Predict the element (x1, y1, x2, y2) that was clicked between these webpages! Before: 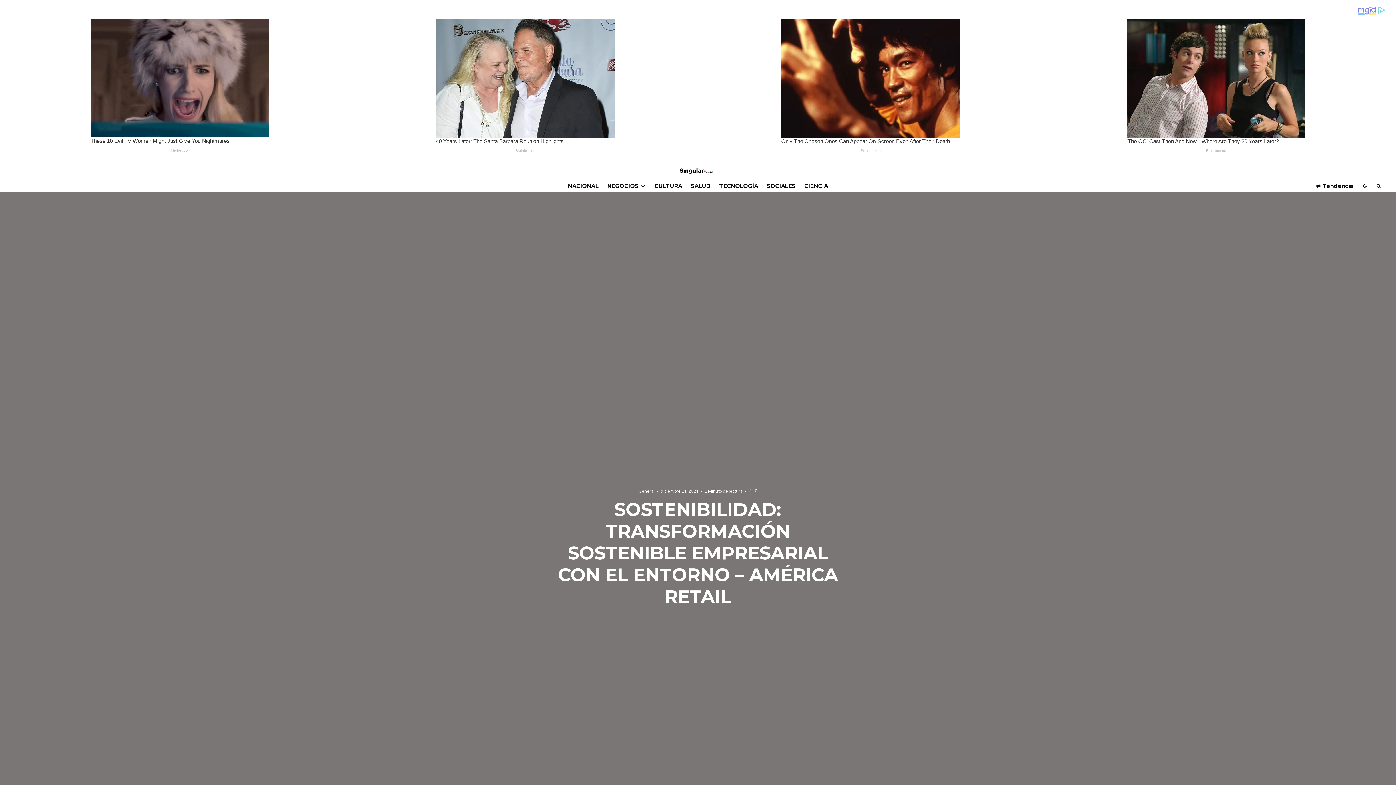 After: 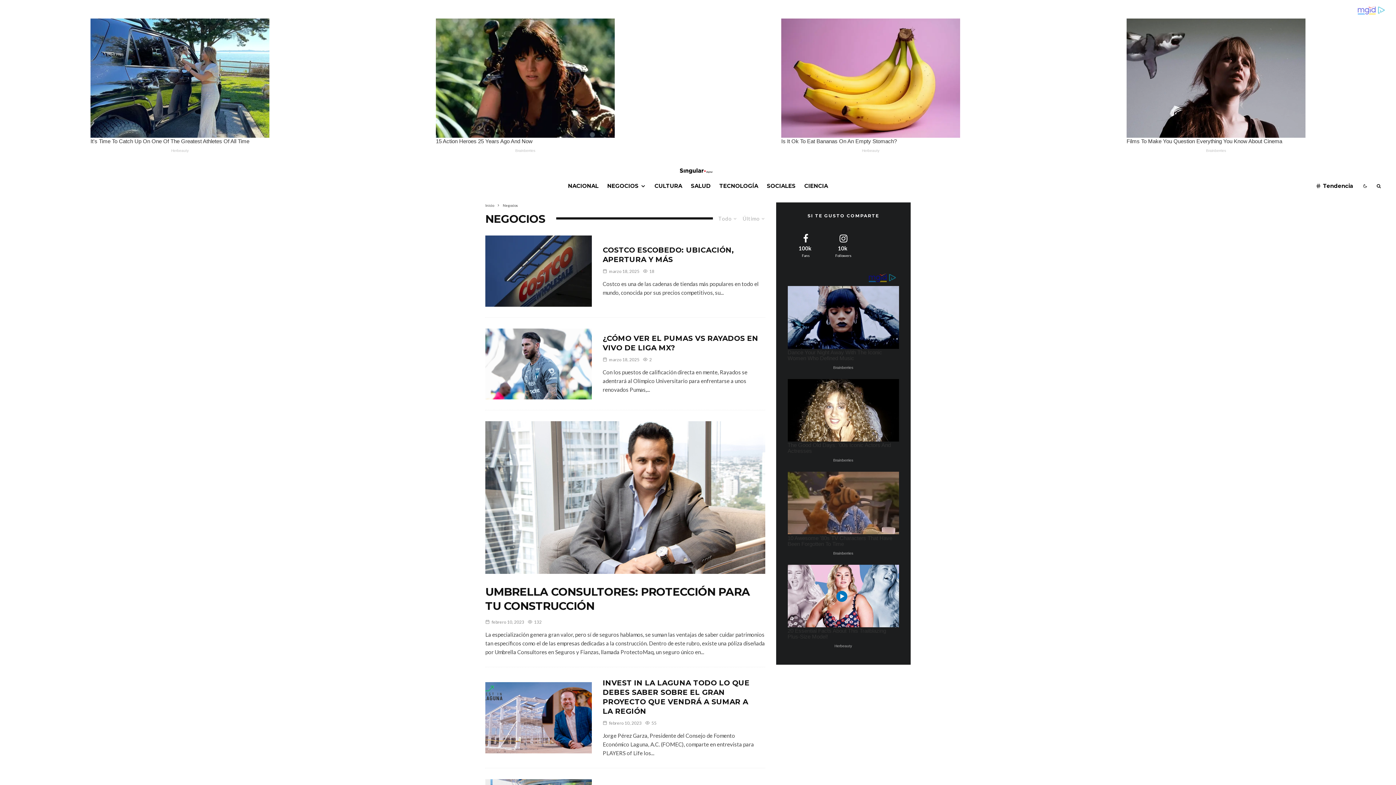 Action: bbox: (603, 180, 650, 191) label: NEGOCIOS